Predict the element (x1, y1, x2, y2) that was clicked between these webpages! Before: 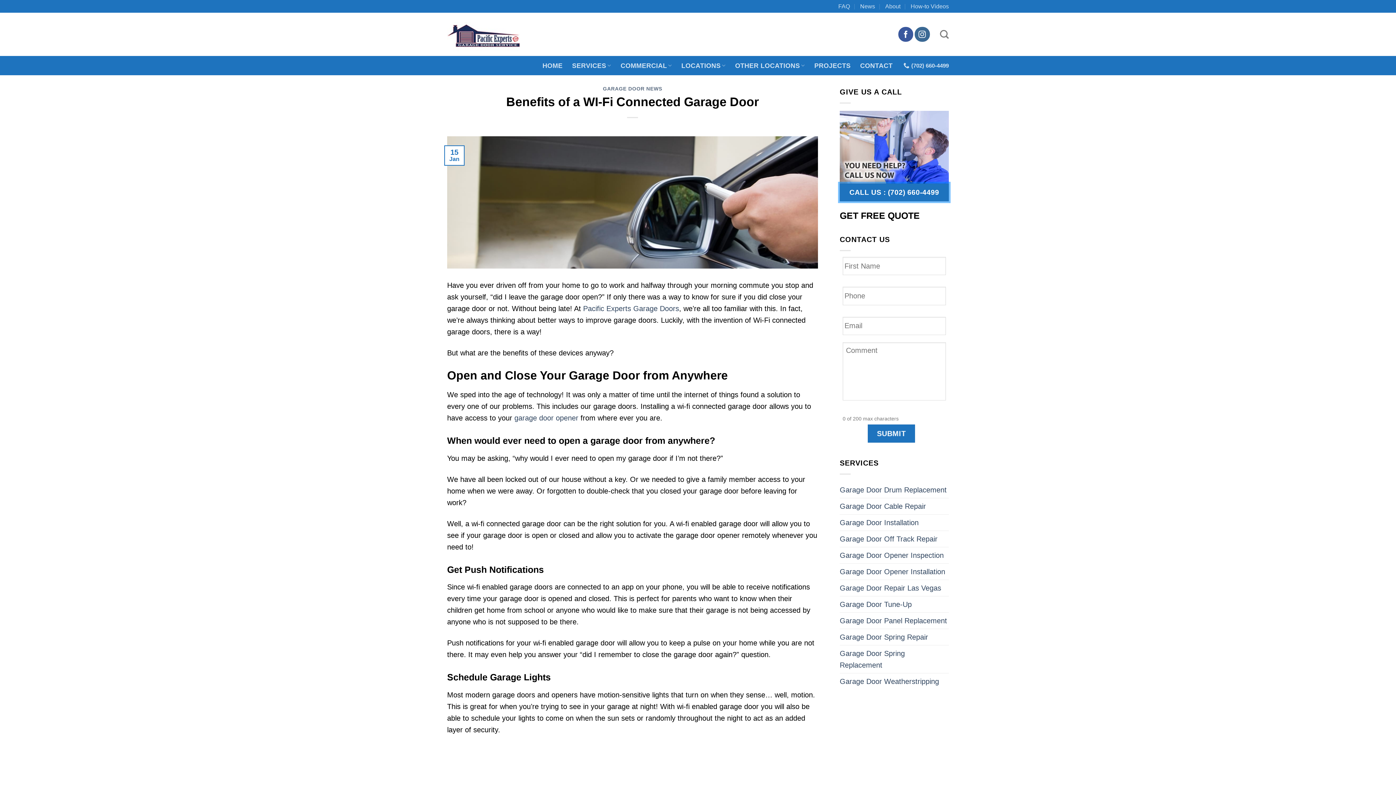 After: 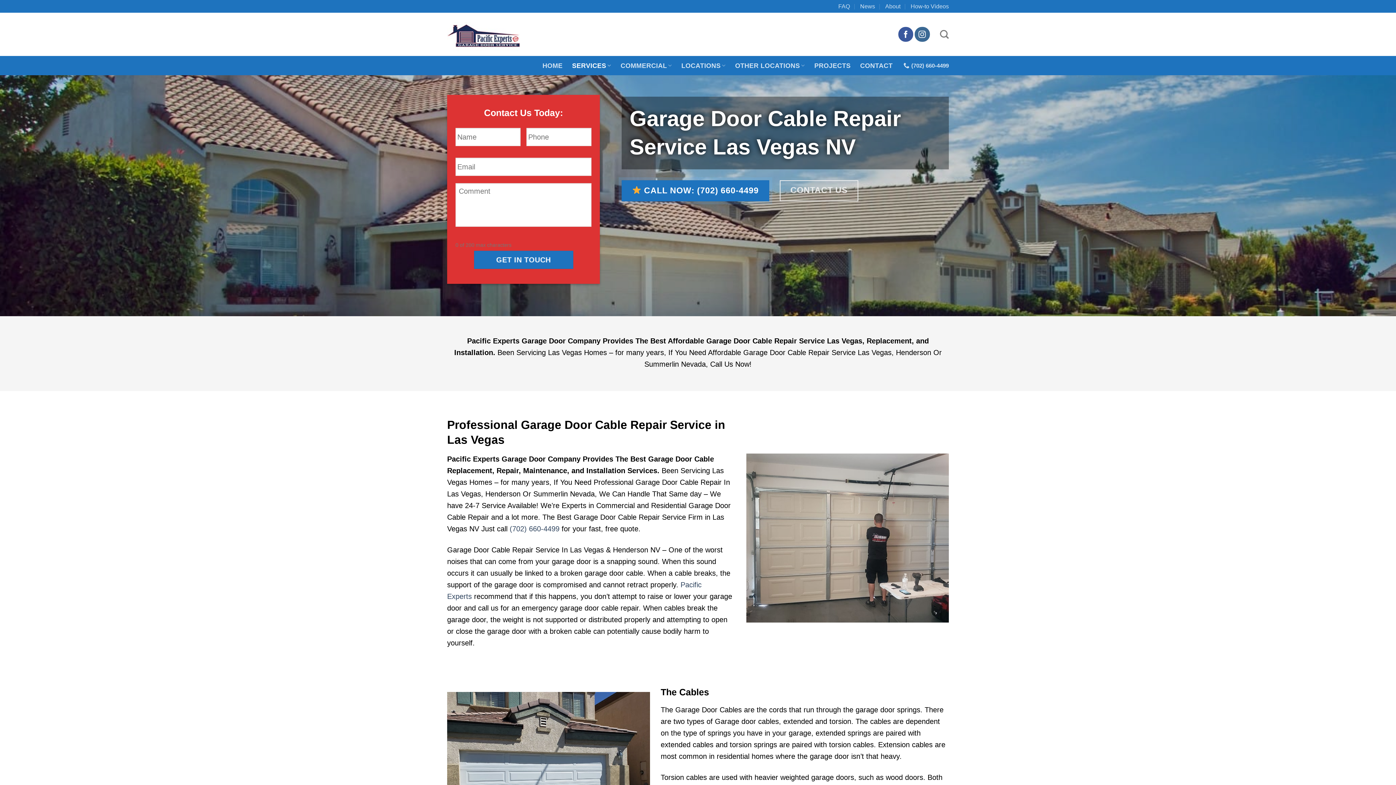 Action: label: Garage Door Cable Repair bbox: (840, 498, 926, 514)